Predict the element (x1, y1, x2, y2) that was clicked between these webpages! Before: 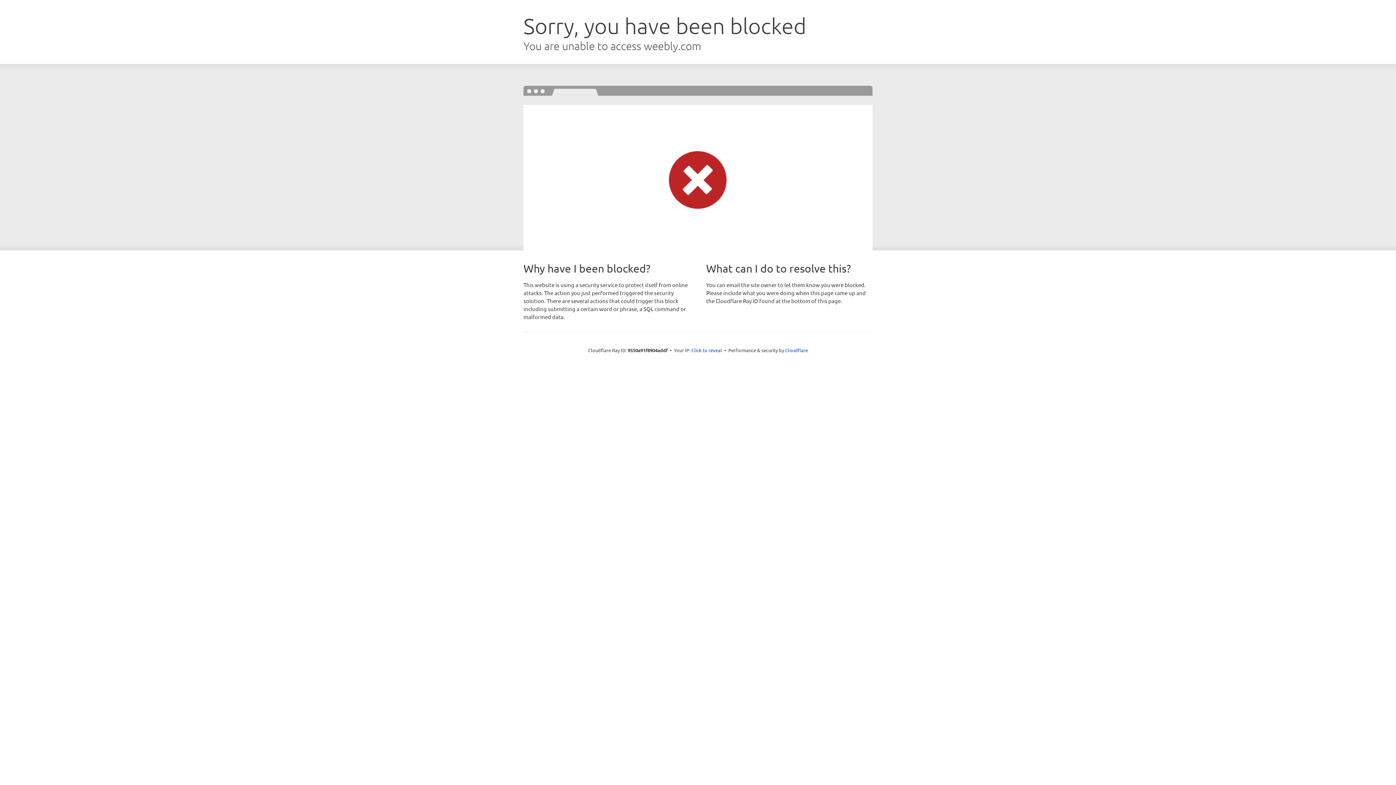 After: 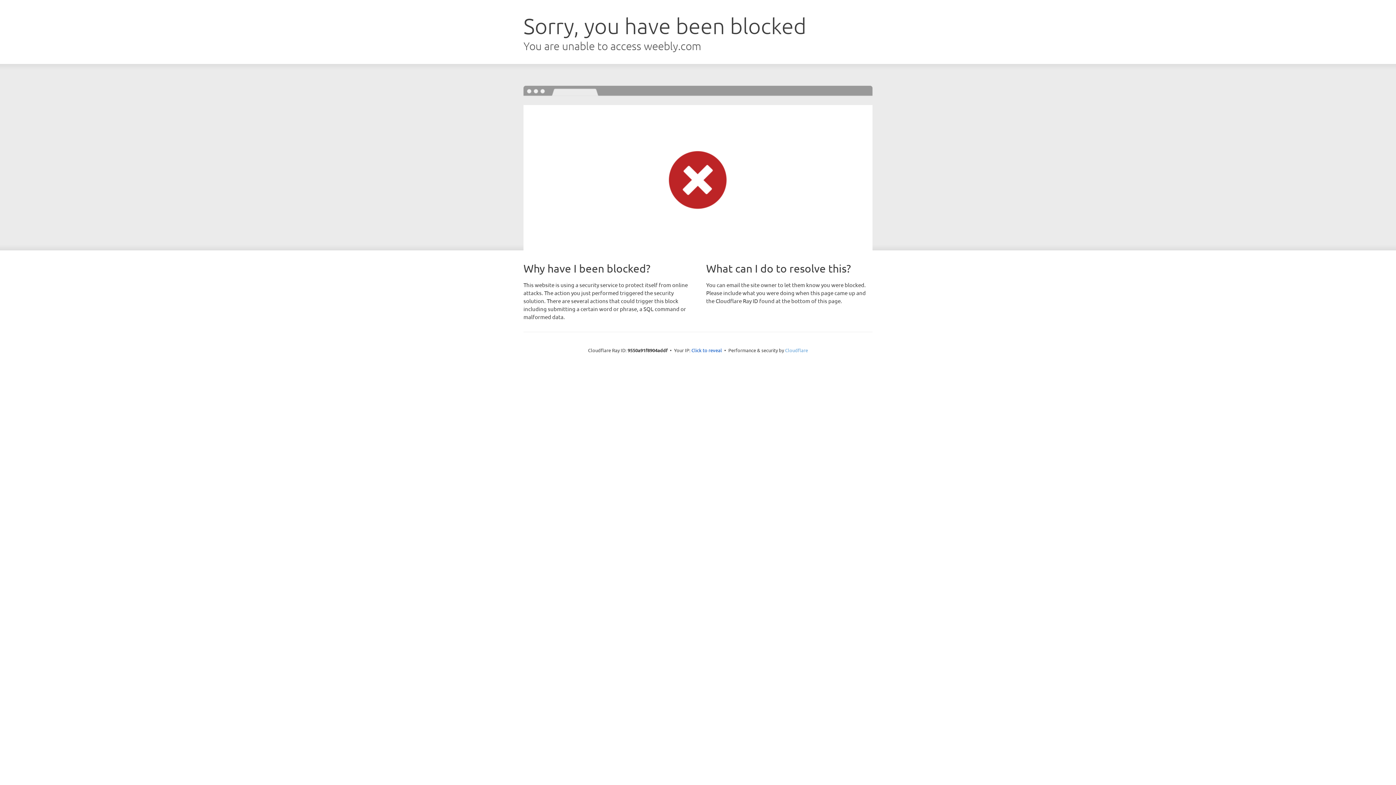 Action: bbox: (785, 347, 808, 353) label: Cloudflare